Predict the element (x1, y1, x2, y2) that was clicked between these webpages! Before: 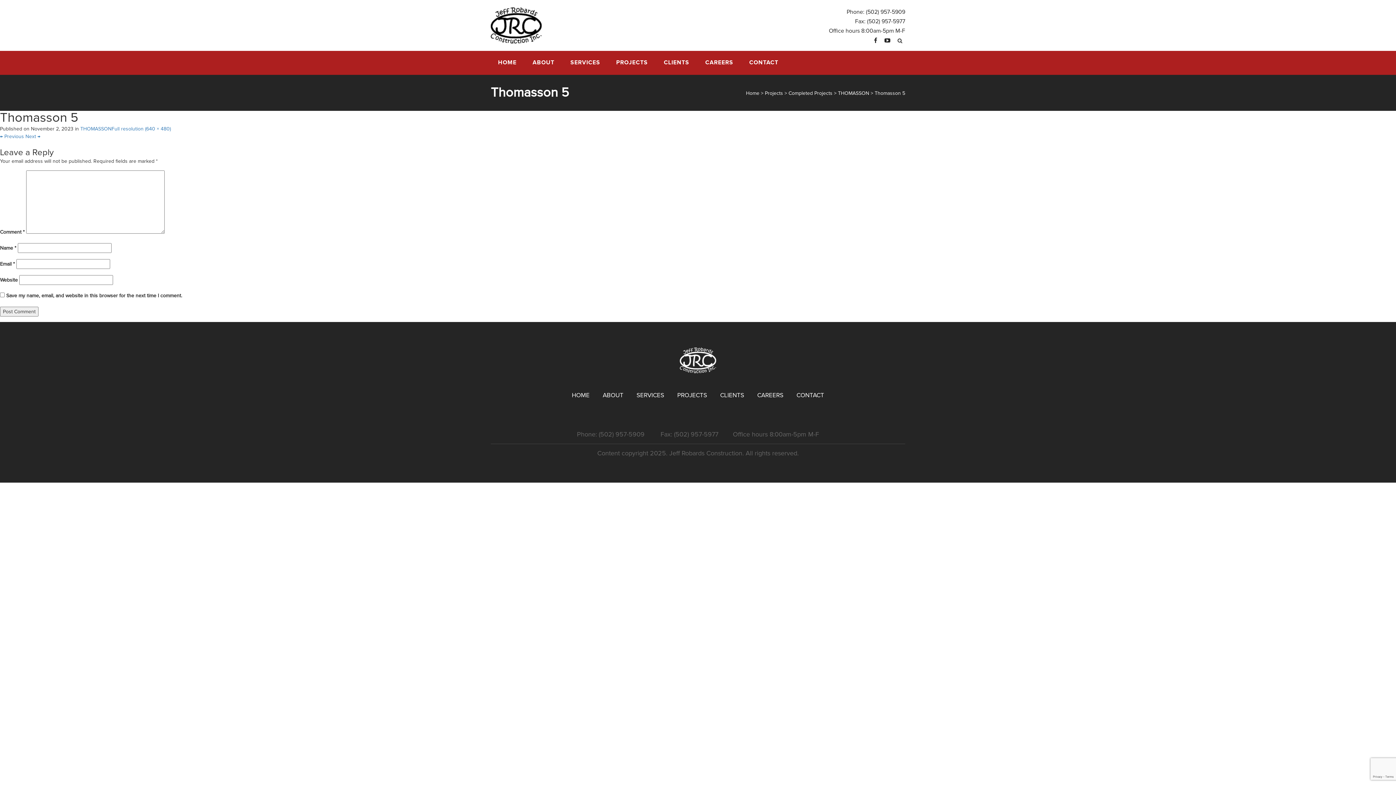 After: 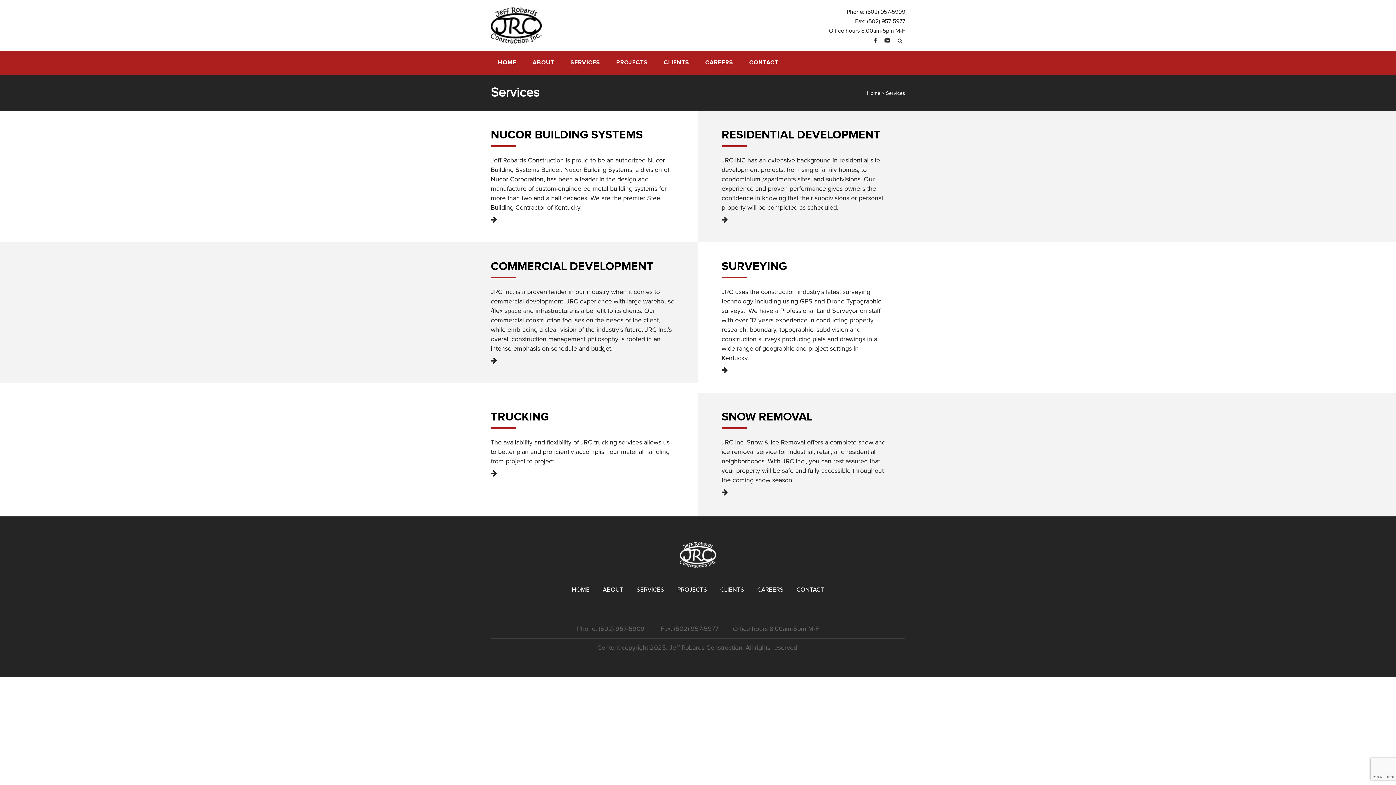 Action: bbox: (570, 59, 600, 65) label: SERVICES